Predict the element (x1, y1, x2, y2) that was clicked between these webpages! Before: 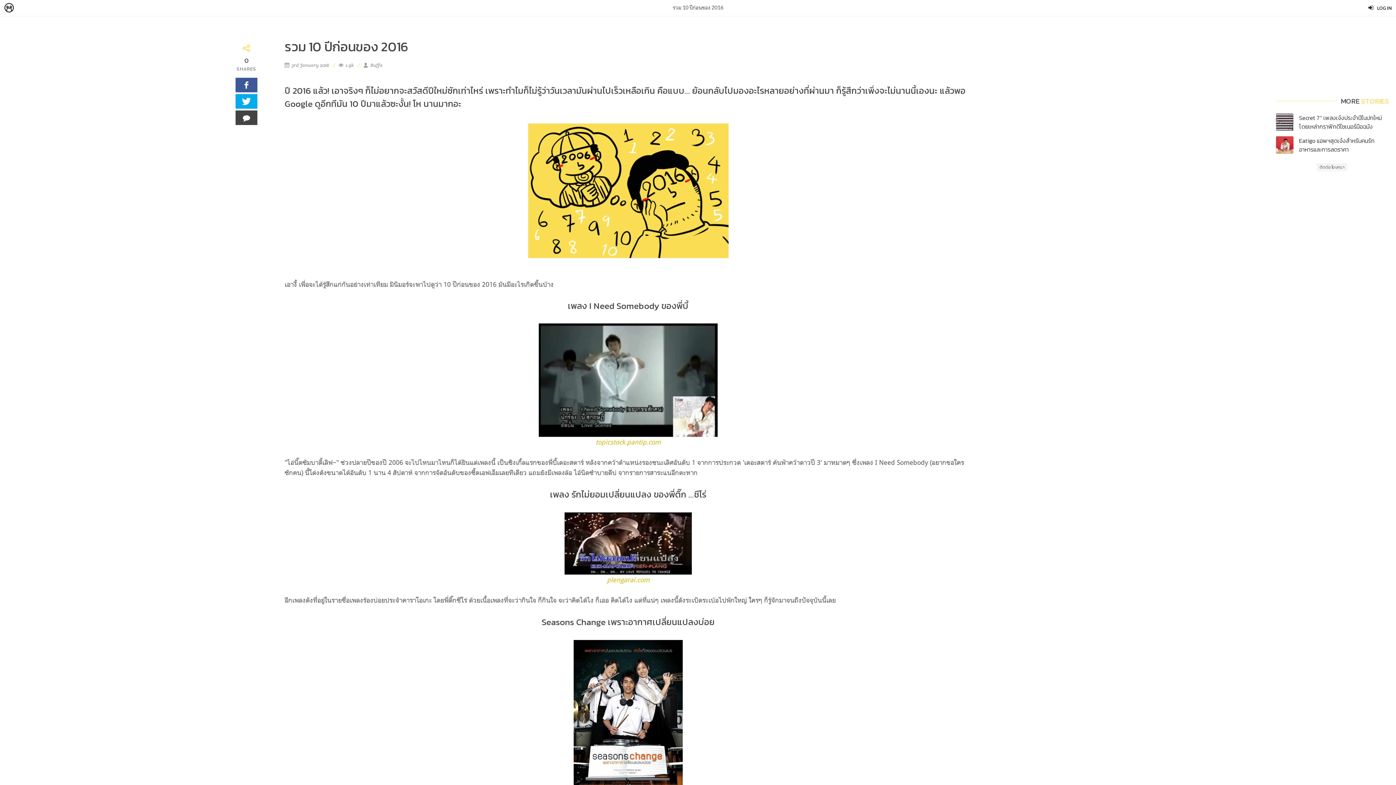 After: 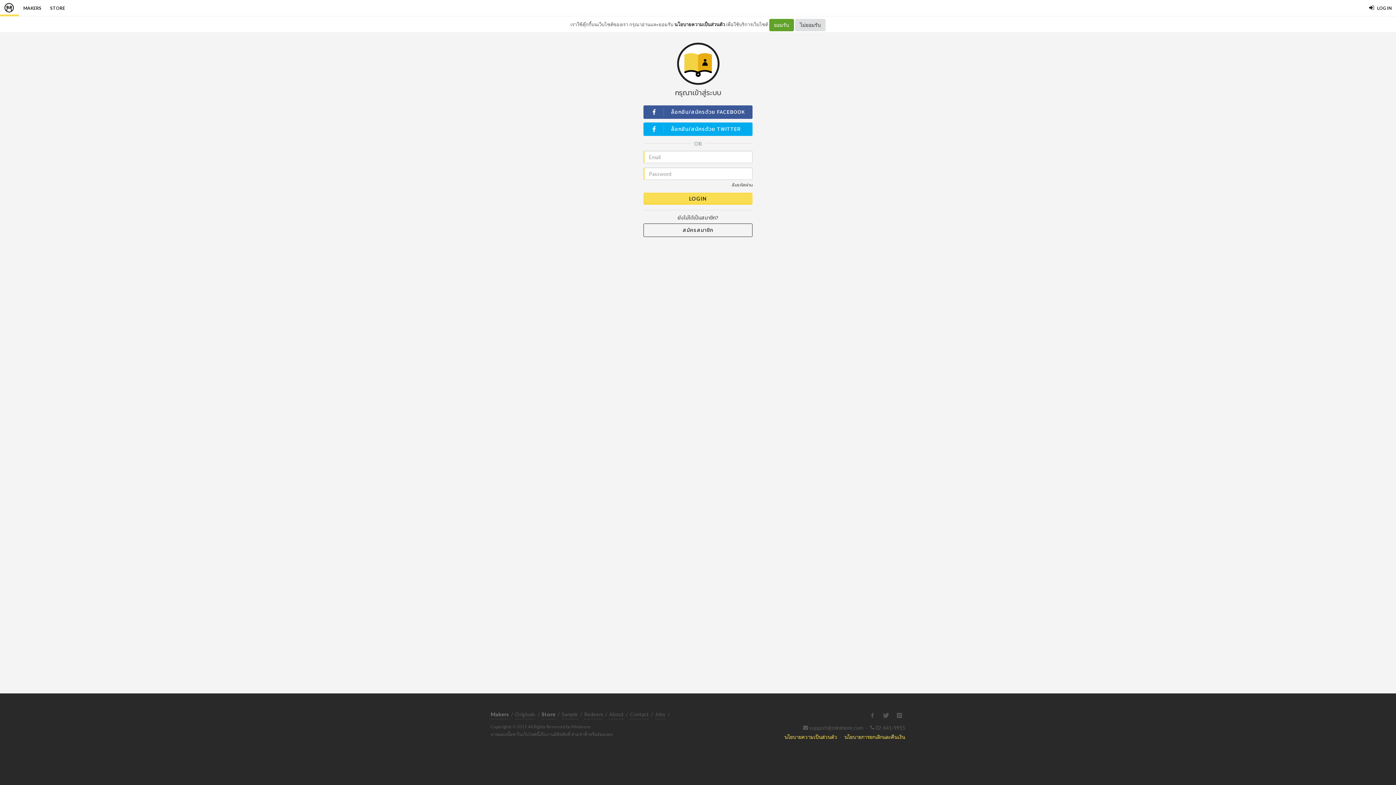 Action: label: LOG IN bbox: (1364, 0, 1396, 16)